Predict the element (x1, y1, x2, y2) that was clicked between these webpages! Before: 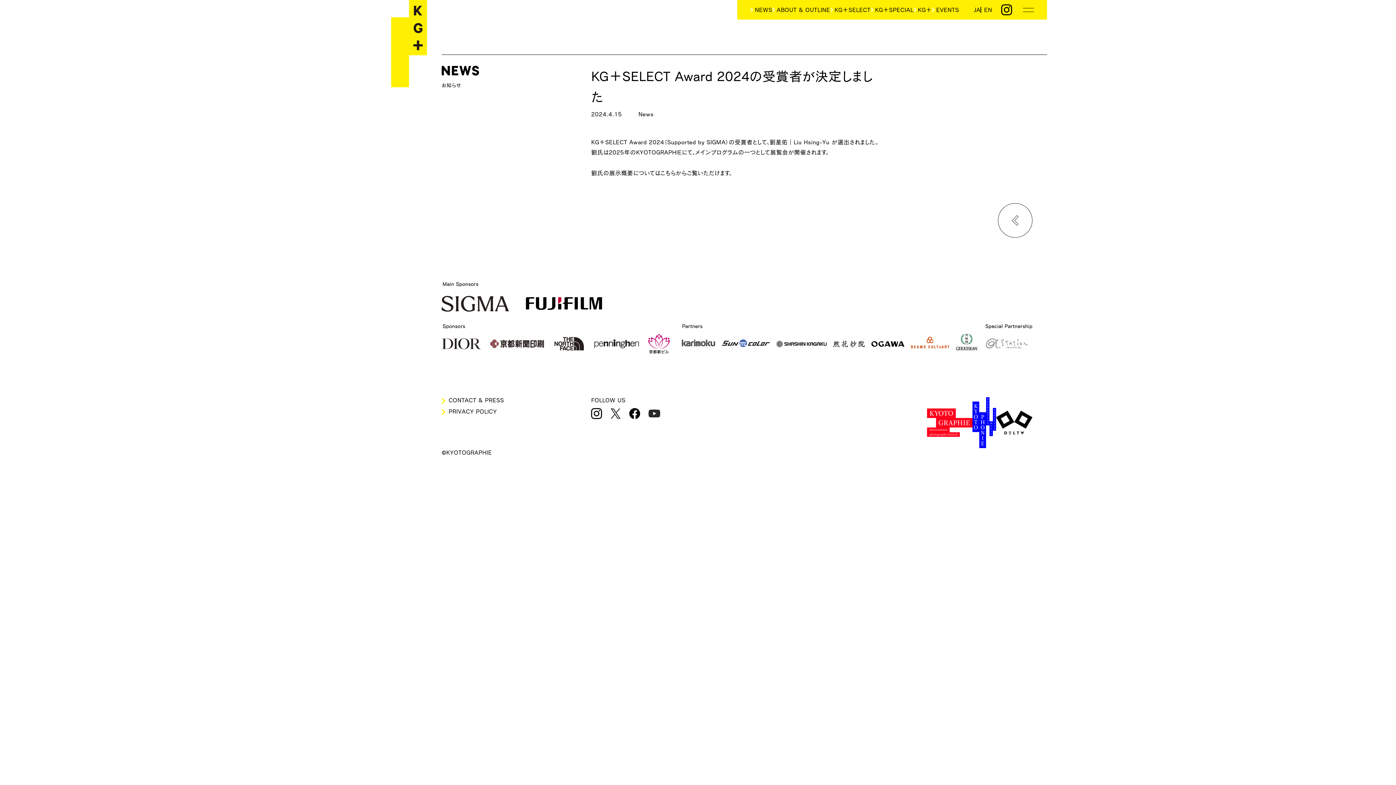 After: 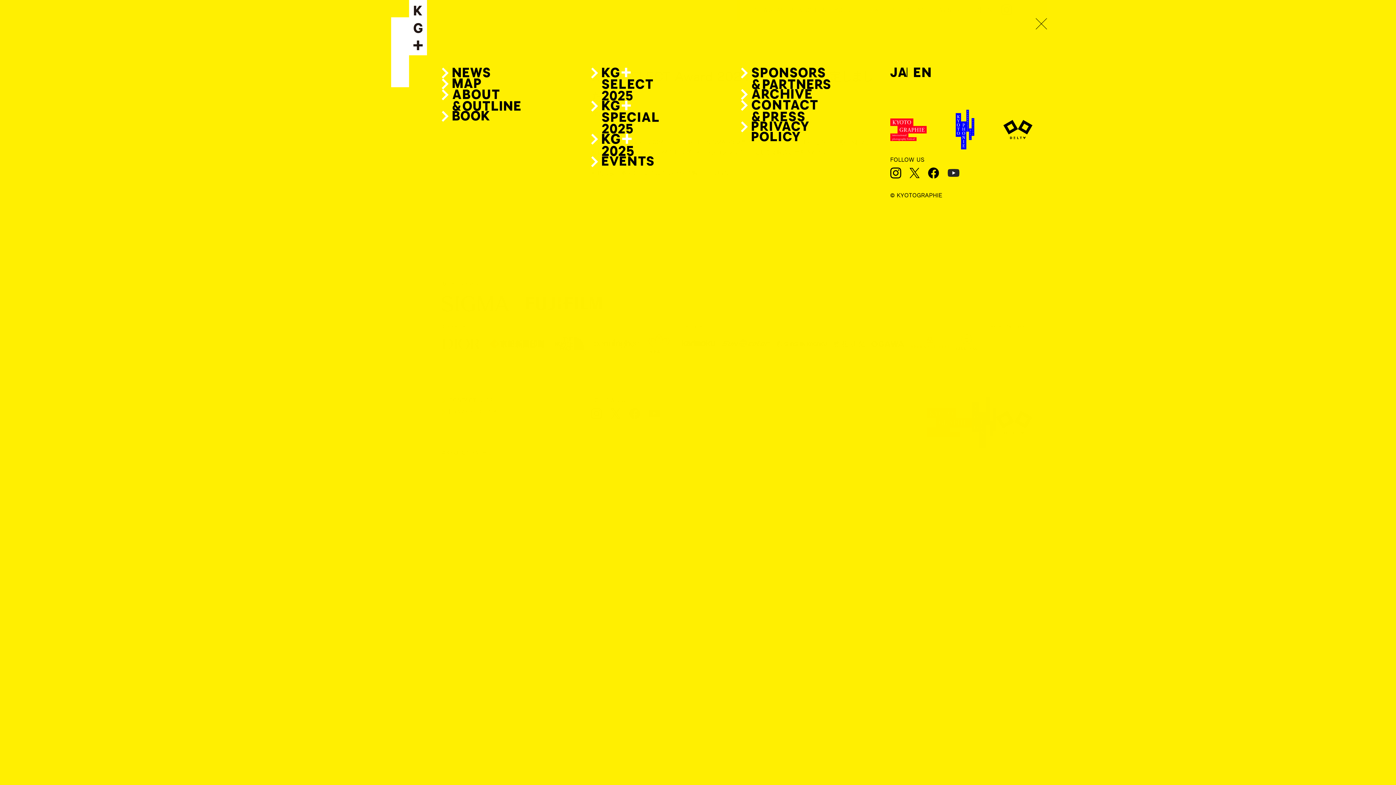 Action: bbox: (1023, 6, 1034, 13) label: メニューを開く